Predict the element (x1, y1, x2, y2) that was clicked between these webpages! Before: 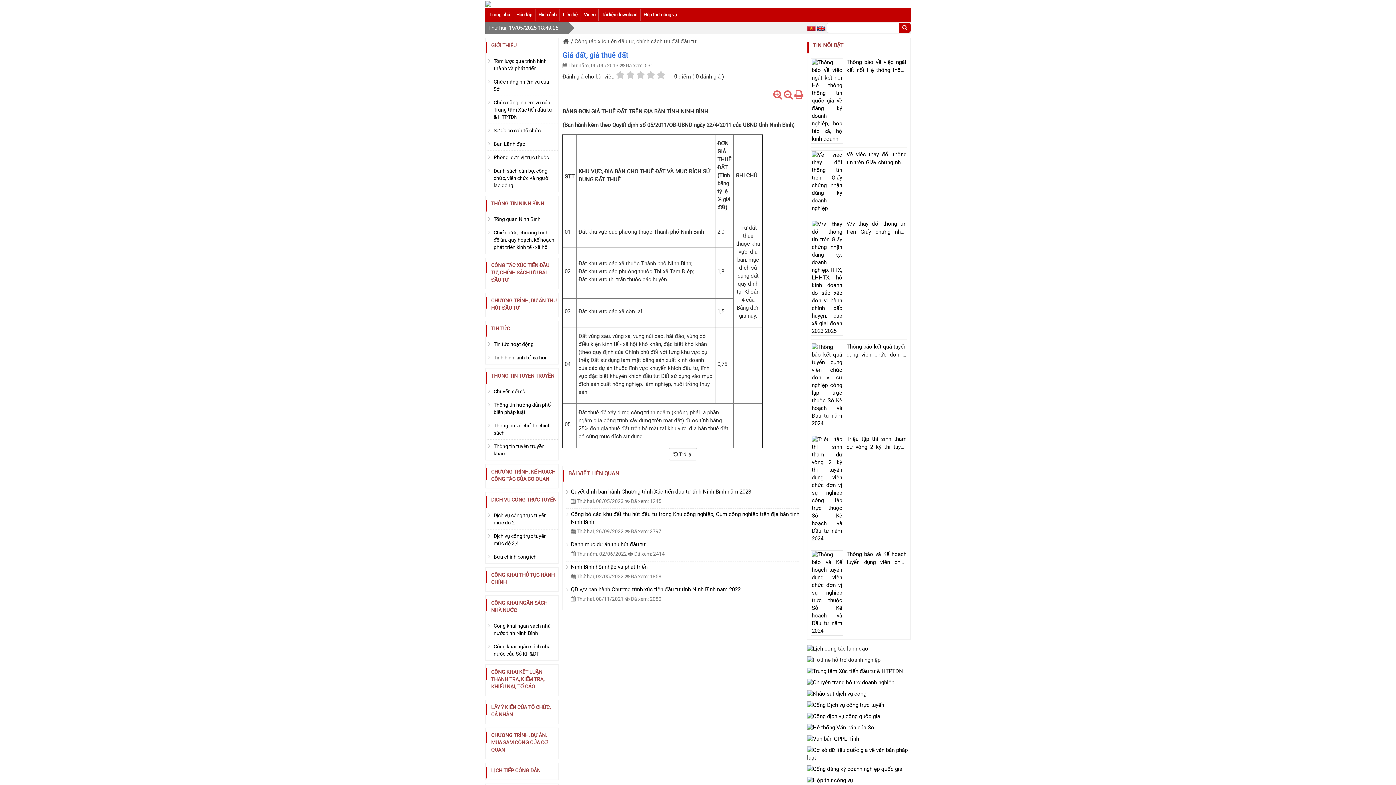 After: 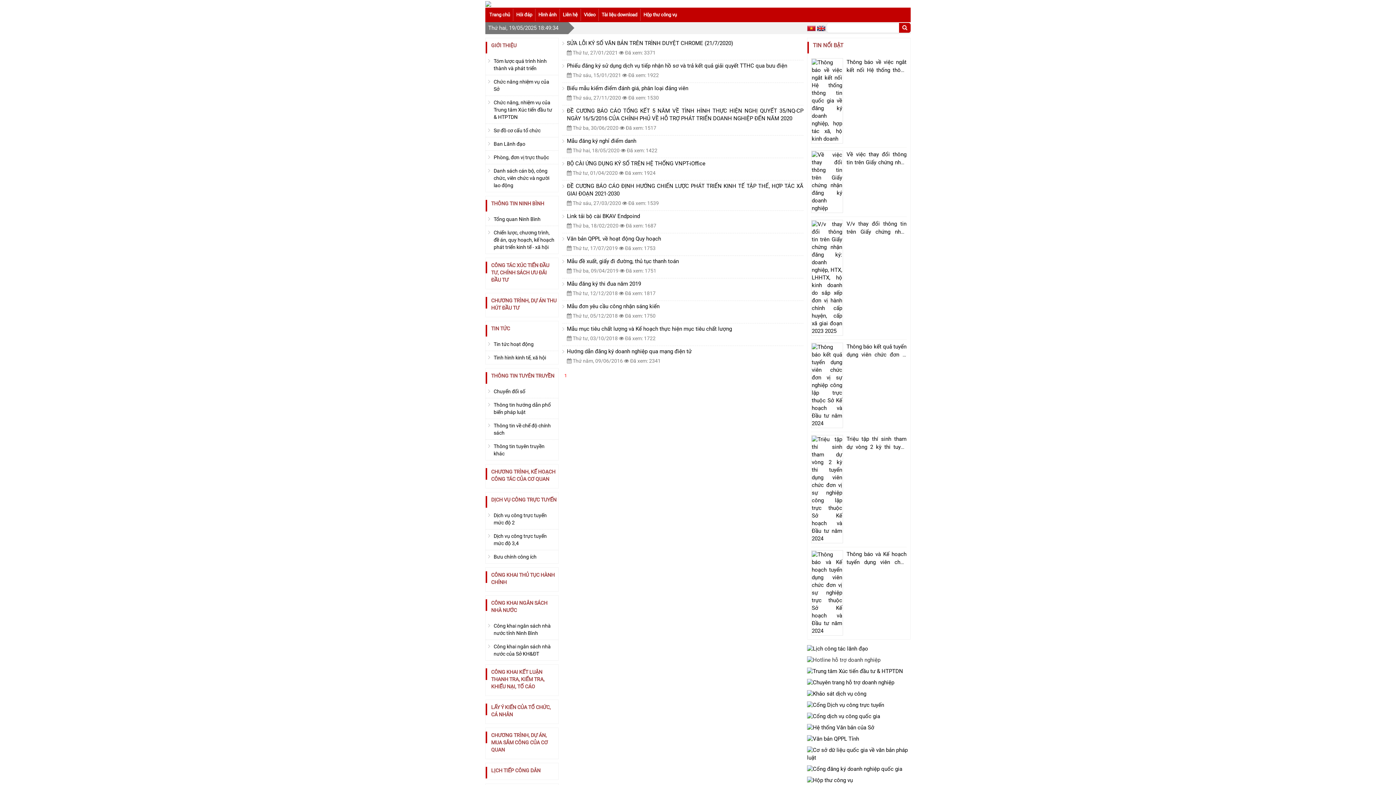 Action: label: Tài liệu download bbox: (598, 8, 640, 21)